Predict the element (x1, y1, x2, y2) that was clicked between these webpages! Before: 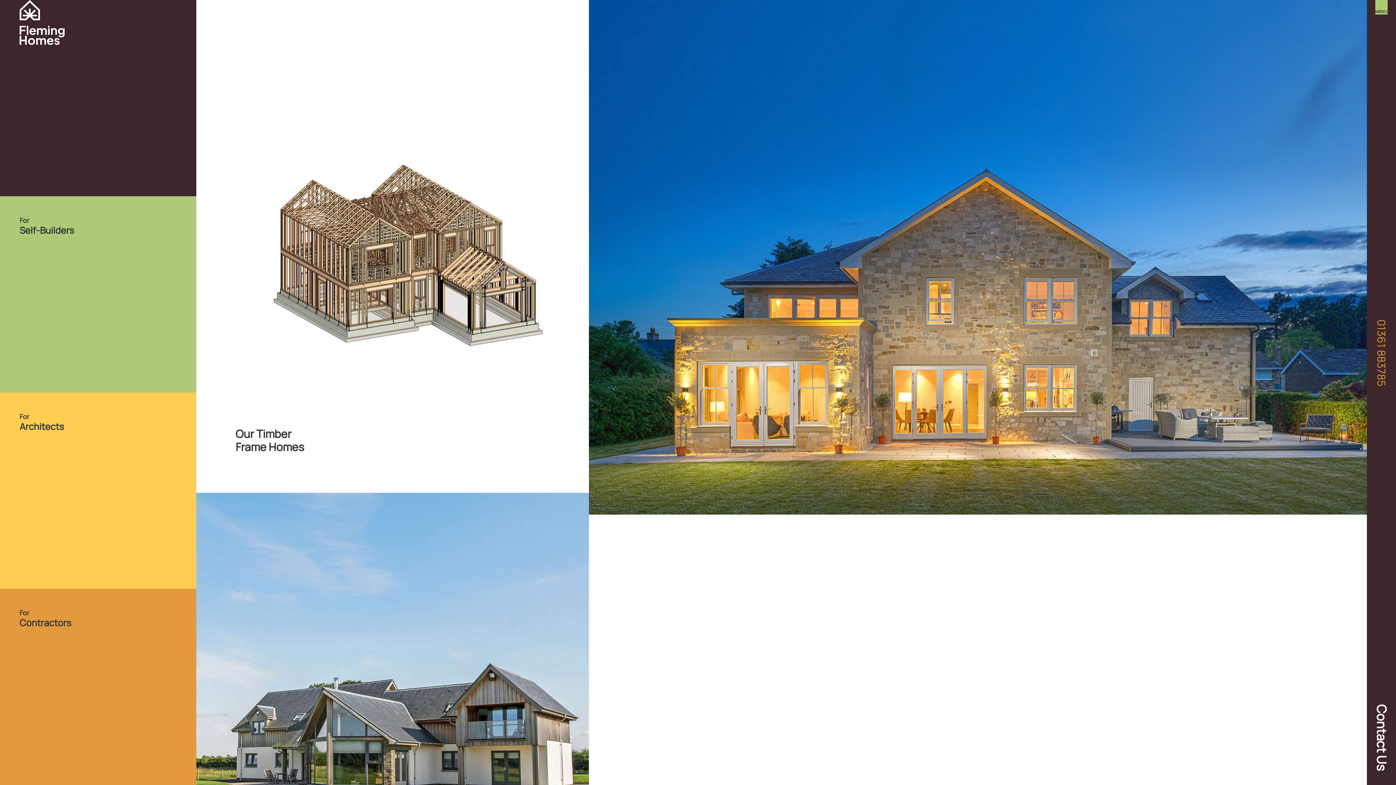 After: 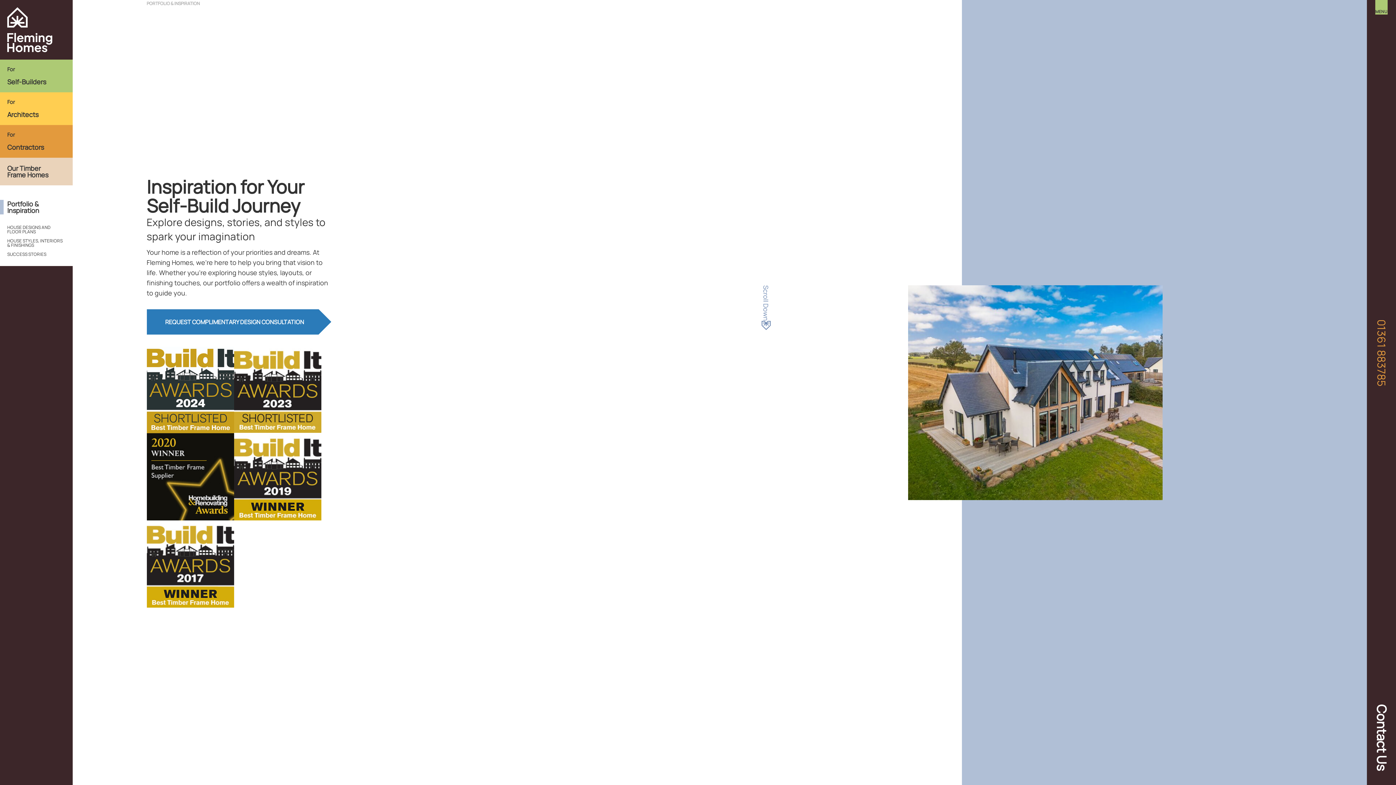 Action: bbox: (196, 493, 589, 986) label: Portfolio &
Inspiration